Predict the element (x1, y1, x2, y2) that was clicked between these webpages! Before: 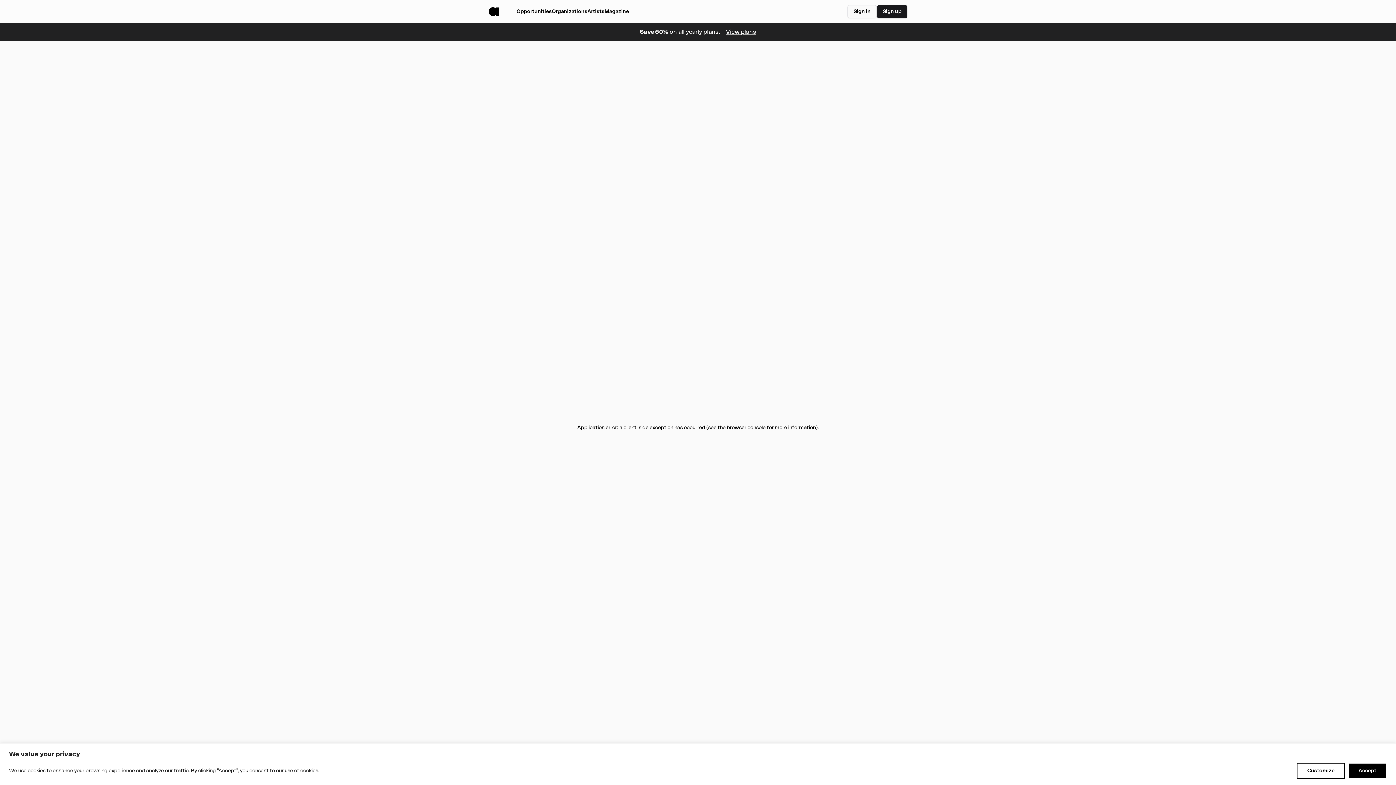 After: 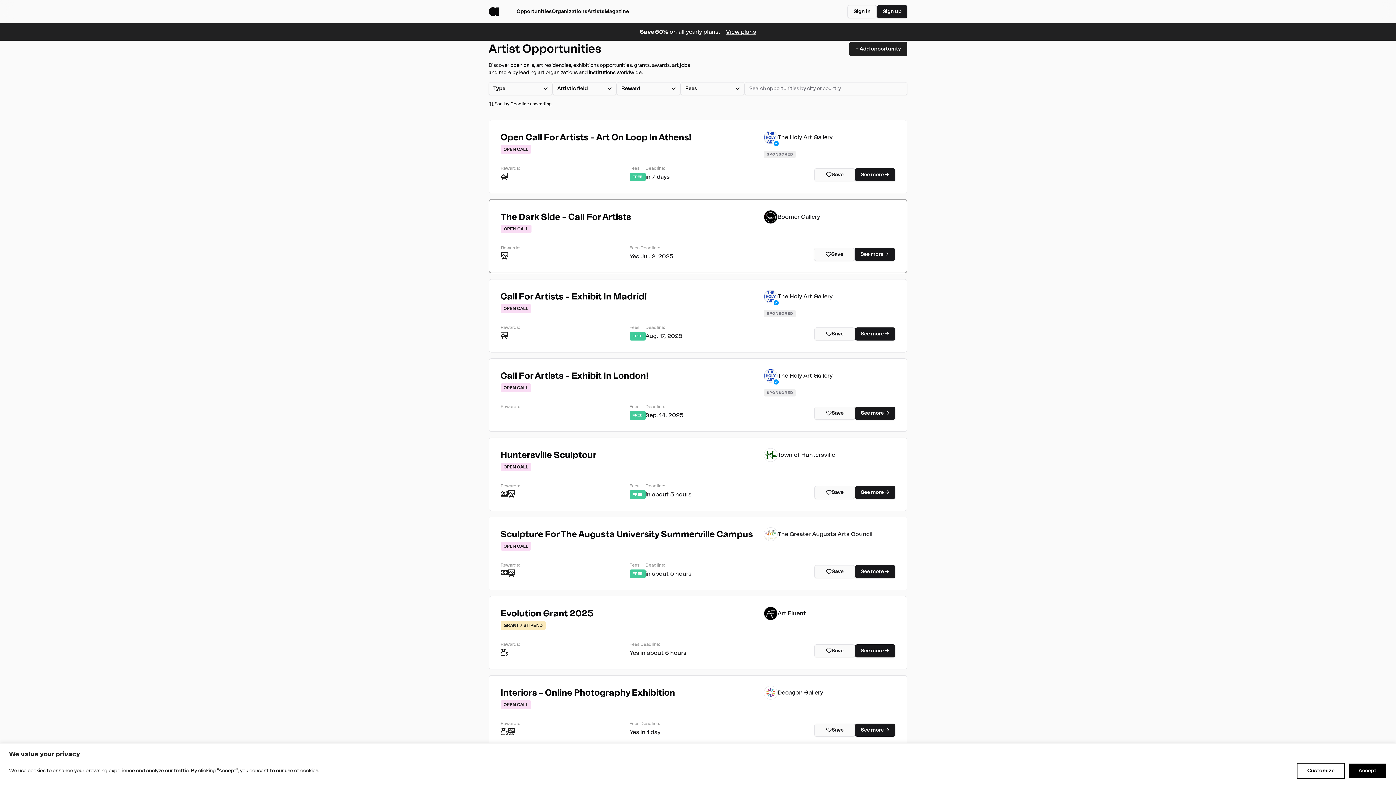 Action: bbox: (516, 0, 552, 22) label: Opportunities